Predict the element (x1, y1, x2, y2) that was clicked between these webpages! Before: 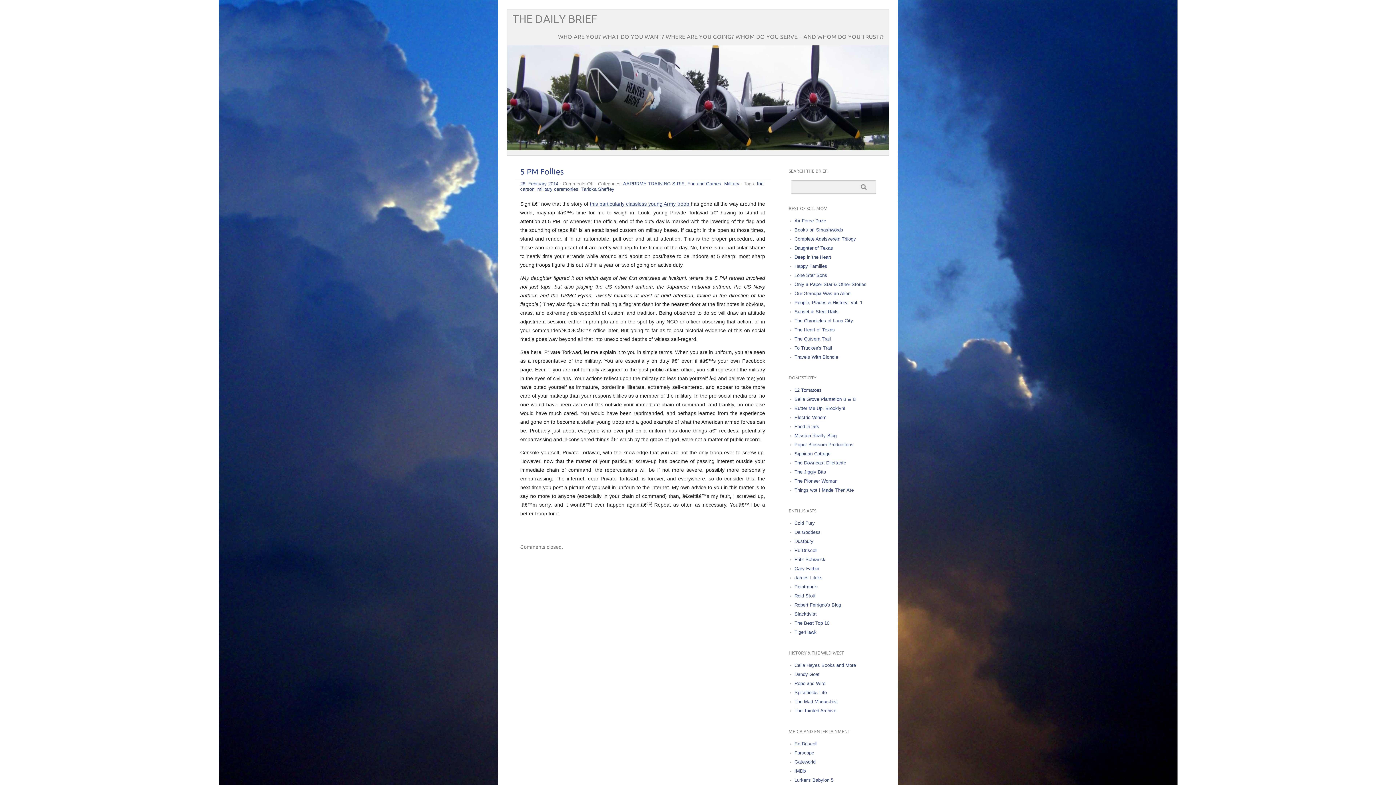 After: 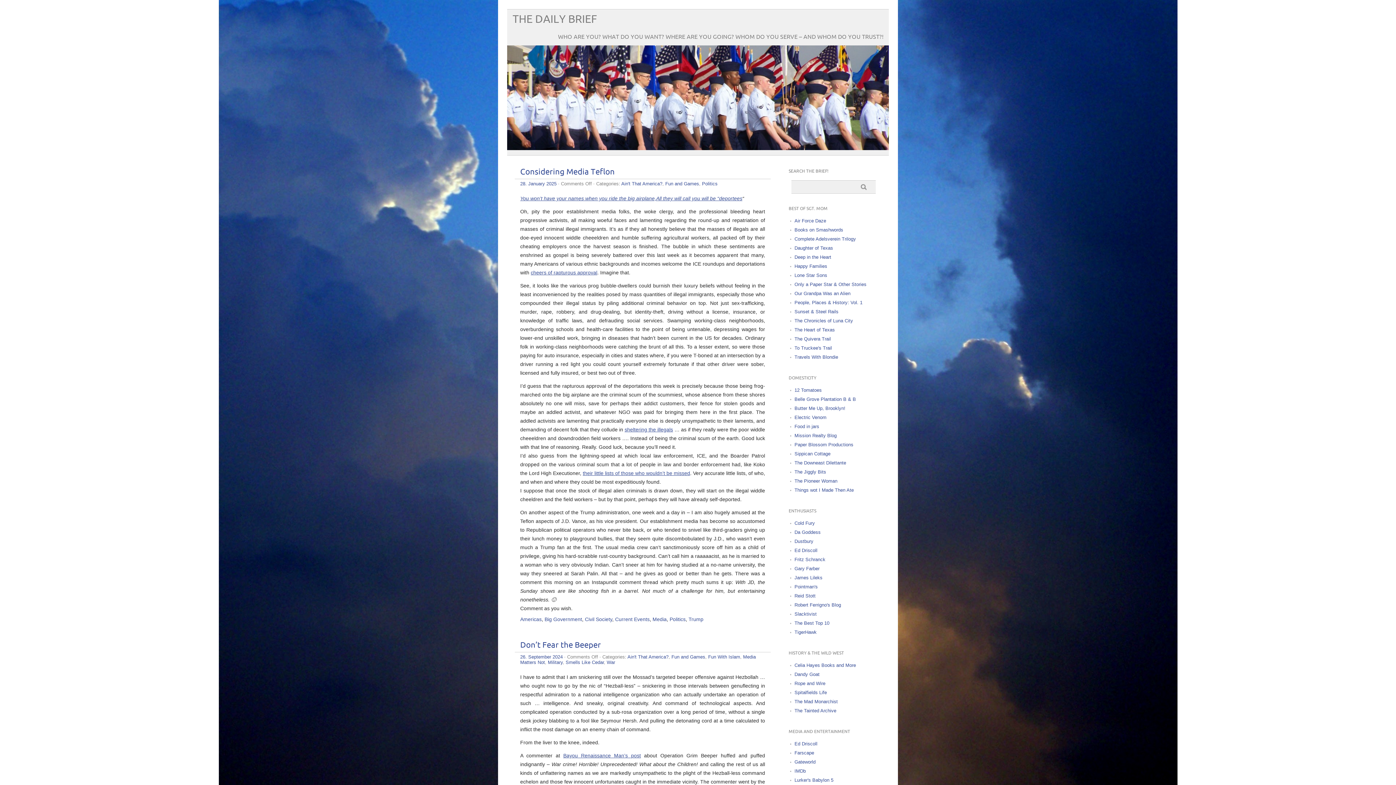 Action: label: Fun and Games bbox: (687, 181, 721, 186)